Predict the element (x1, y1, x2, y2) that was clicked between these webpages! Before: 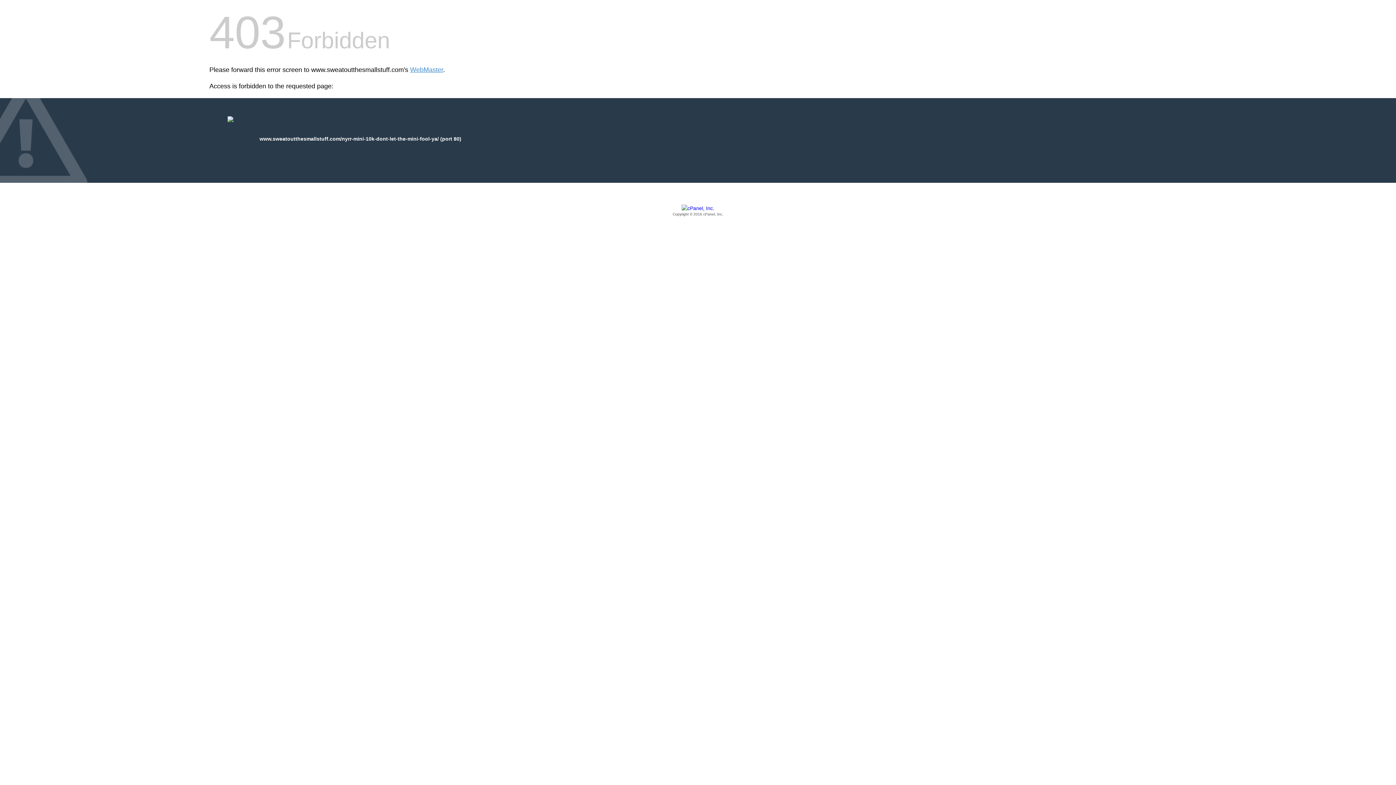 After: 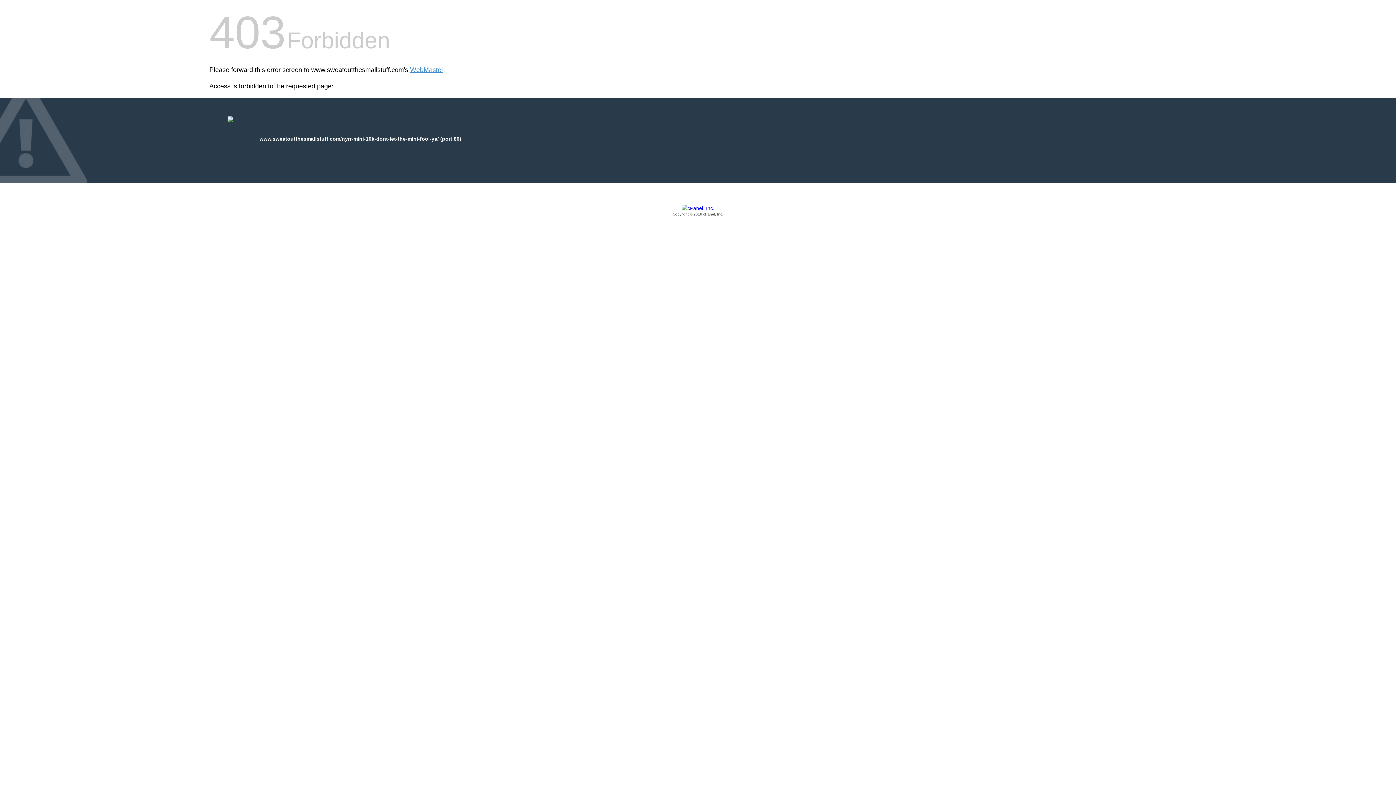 Action: bbox: (209, 205, 1186, 217) label: Copyright © 2016 cPanel, Inc.